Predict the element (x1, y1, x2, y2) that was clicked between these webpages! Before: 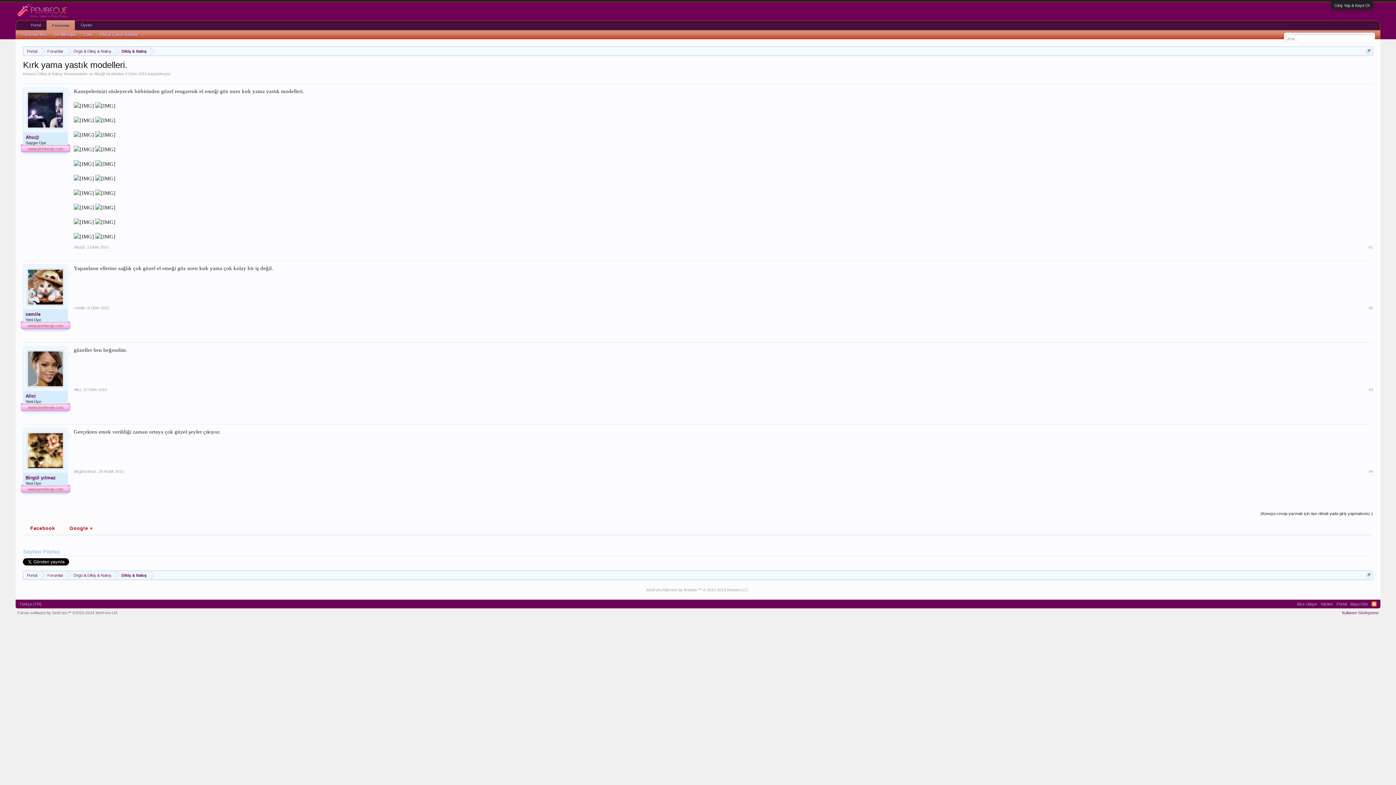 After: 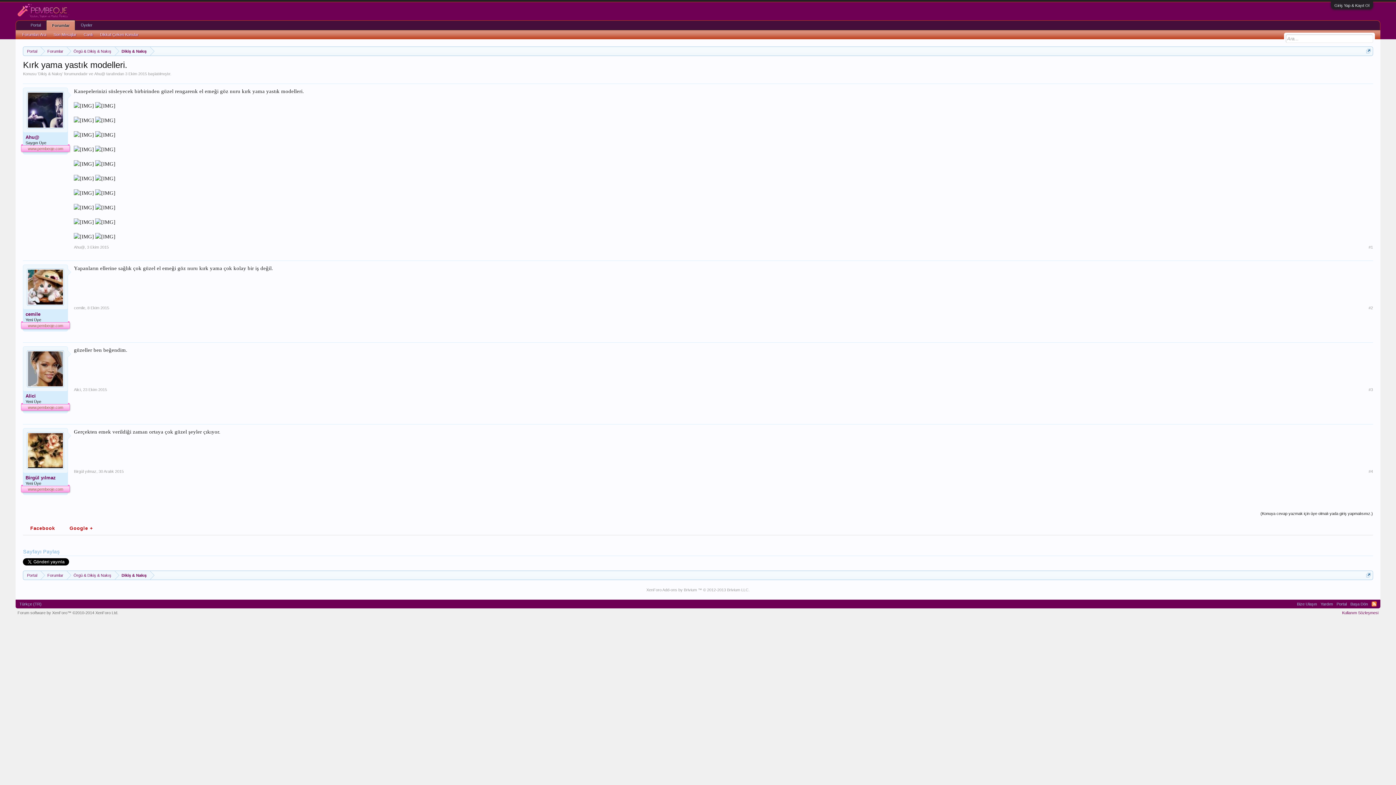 Action: label: RSS bbox: (1371, 601, 1376, 606)